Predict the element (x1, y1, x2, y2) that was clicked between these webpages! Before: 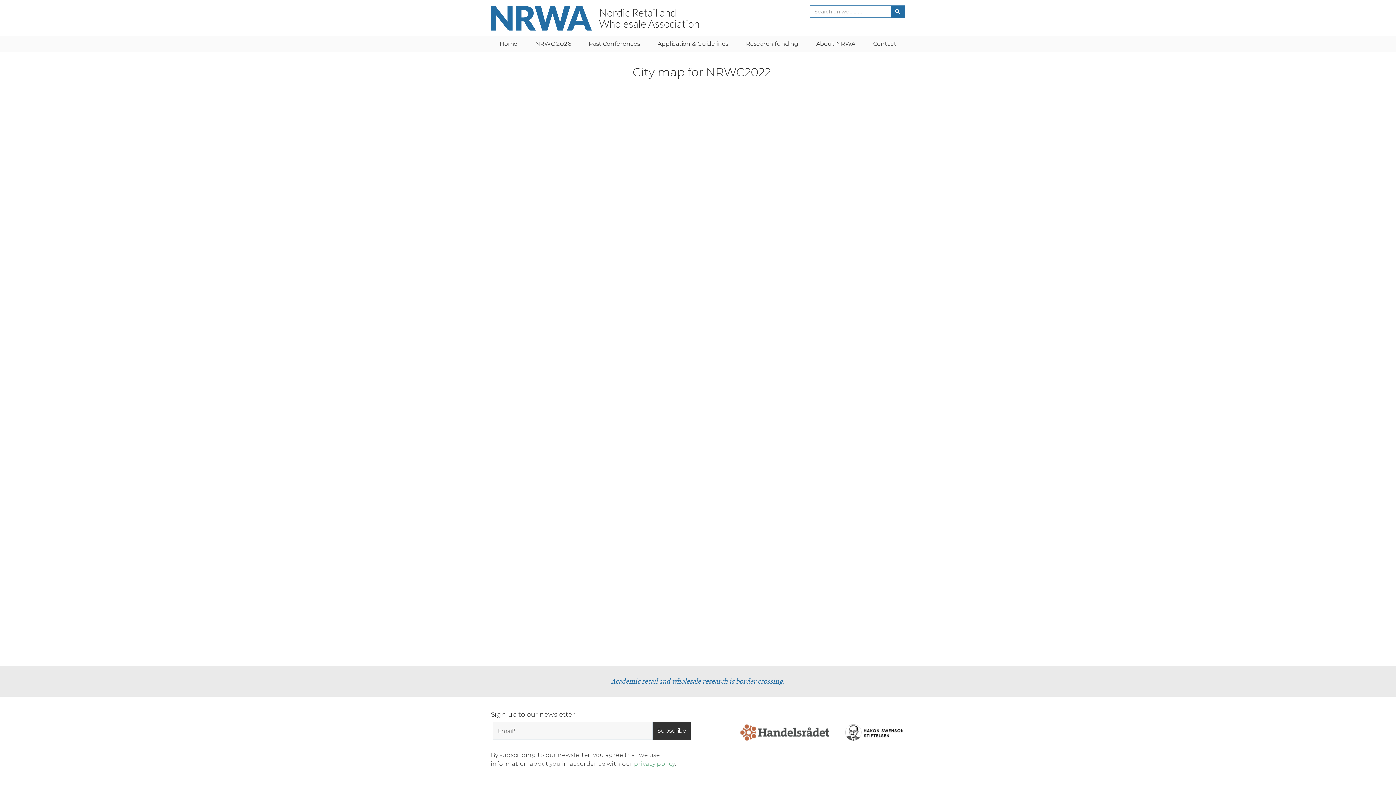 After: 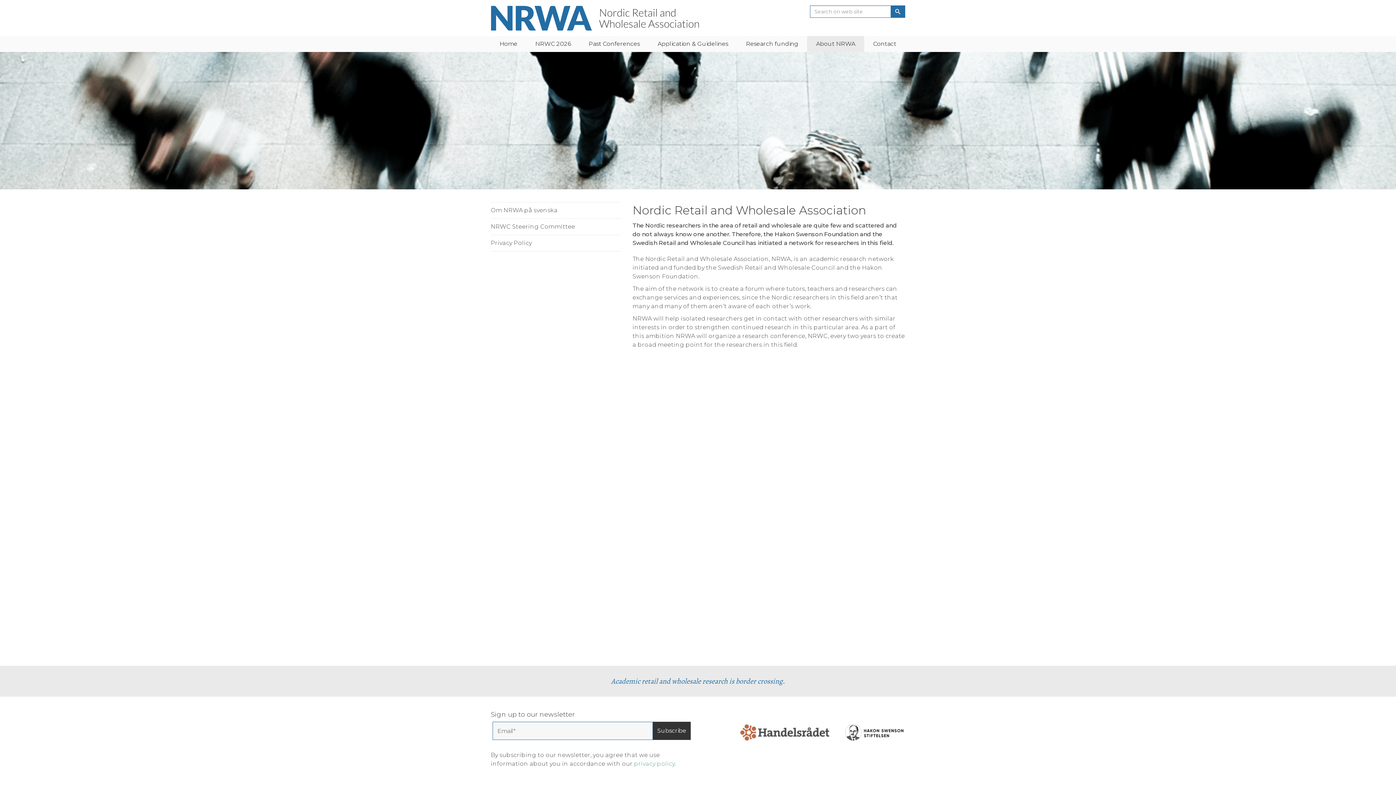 Action: bbox: (807, 36, 864, 52) label: About NRWA